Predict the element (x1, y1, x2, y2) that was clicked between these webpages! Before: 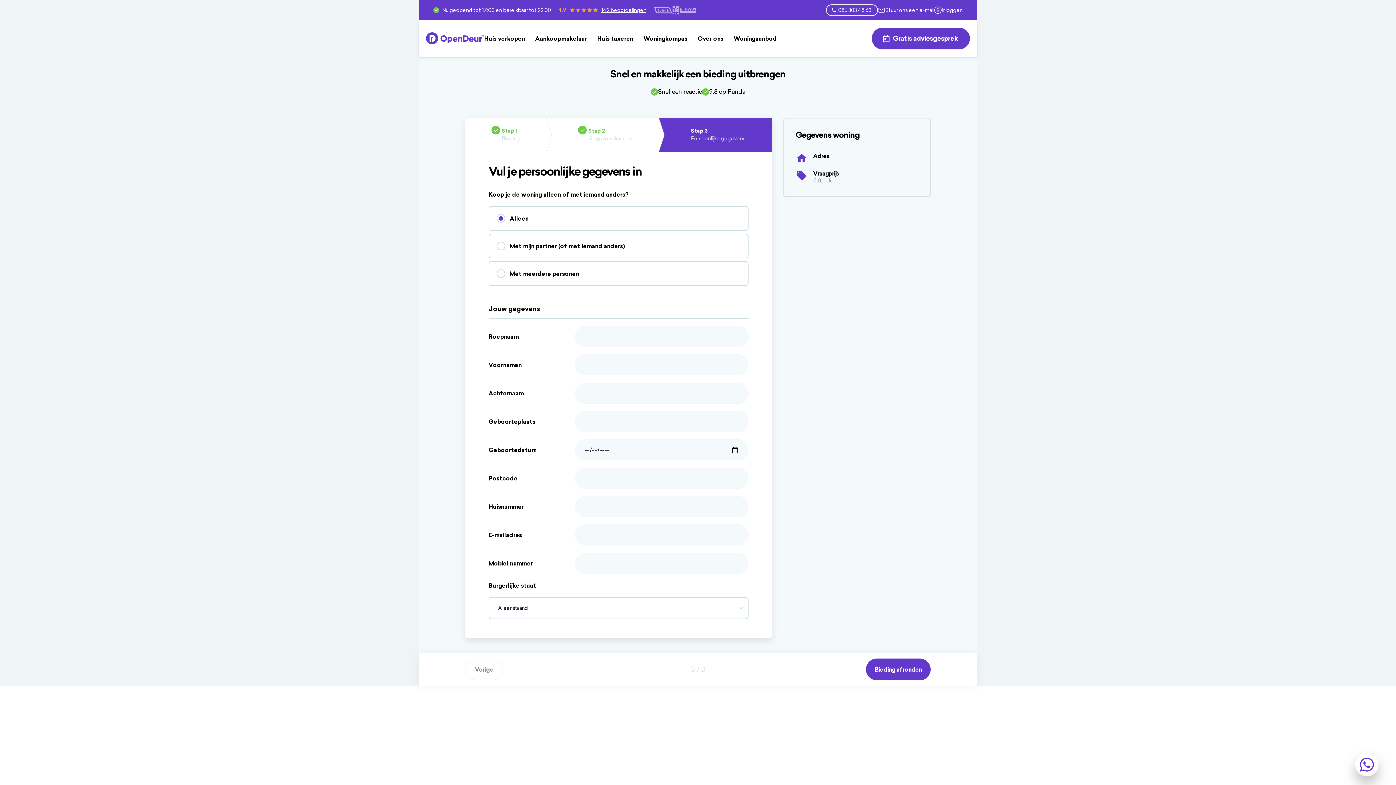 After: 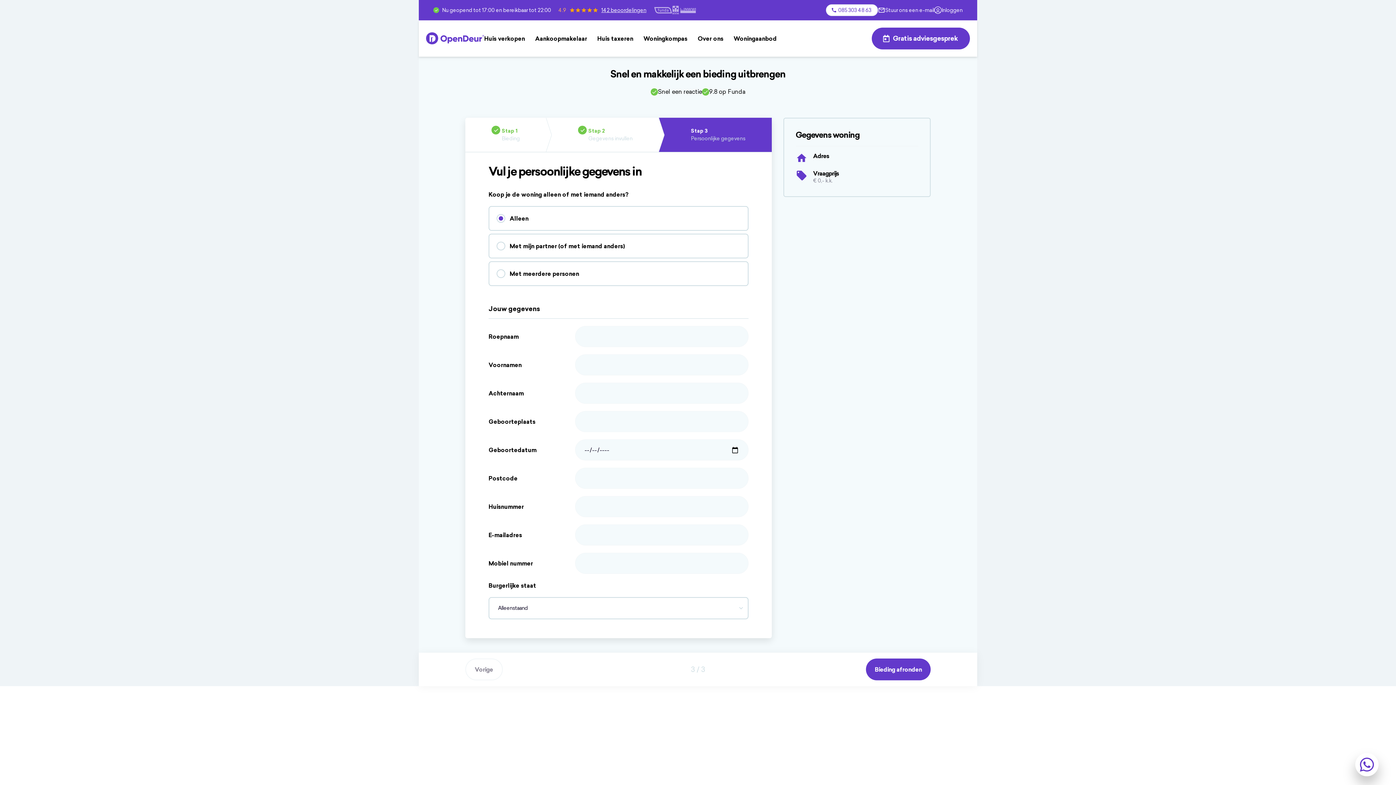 Action: label: 085 303 48 63 bbox: (826, 4, 878, 16)